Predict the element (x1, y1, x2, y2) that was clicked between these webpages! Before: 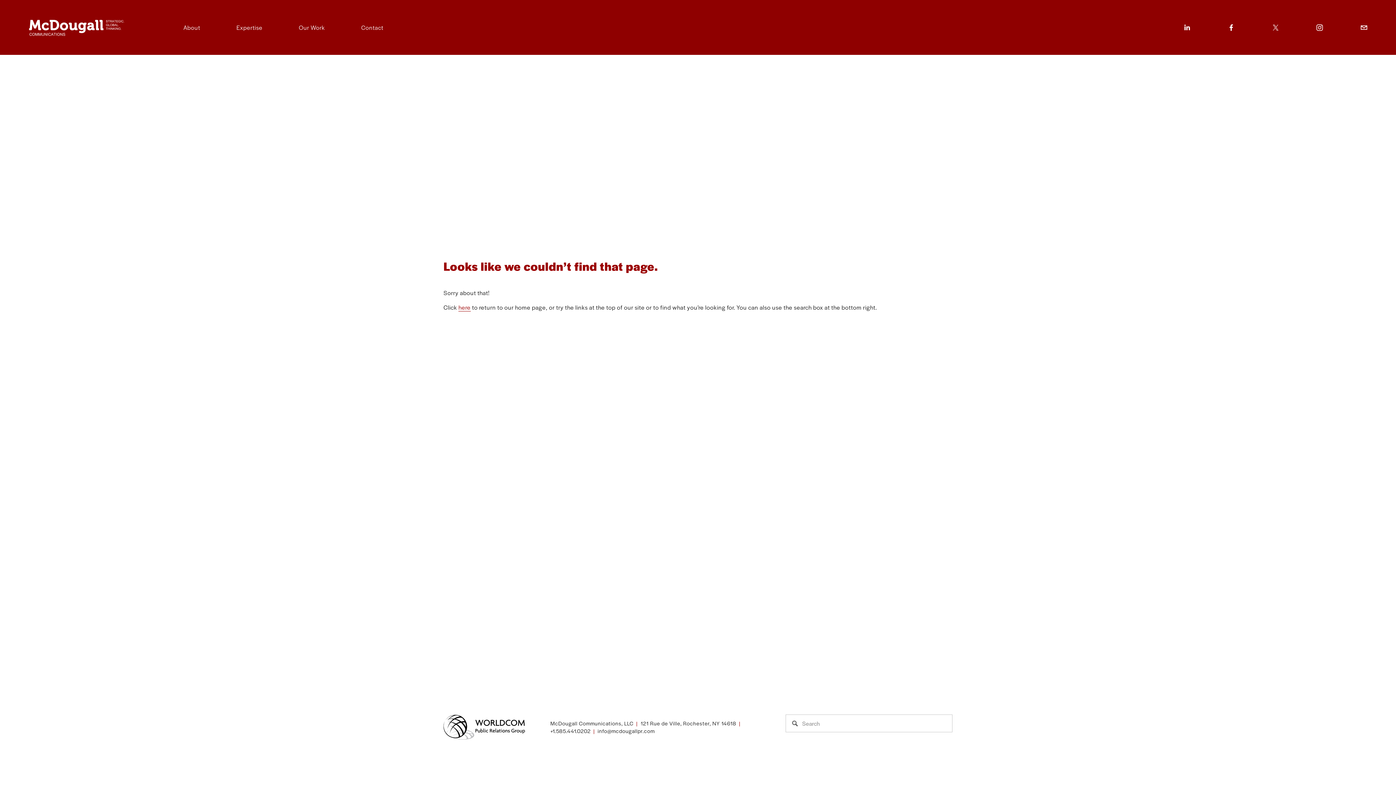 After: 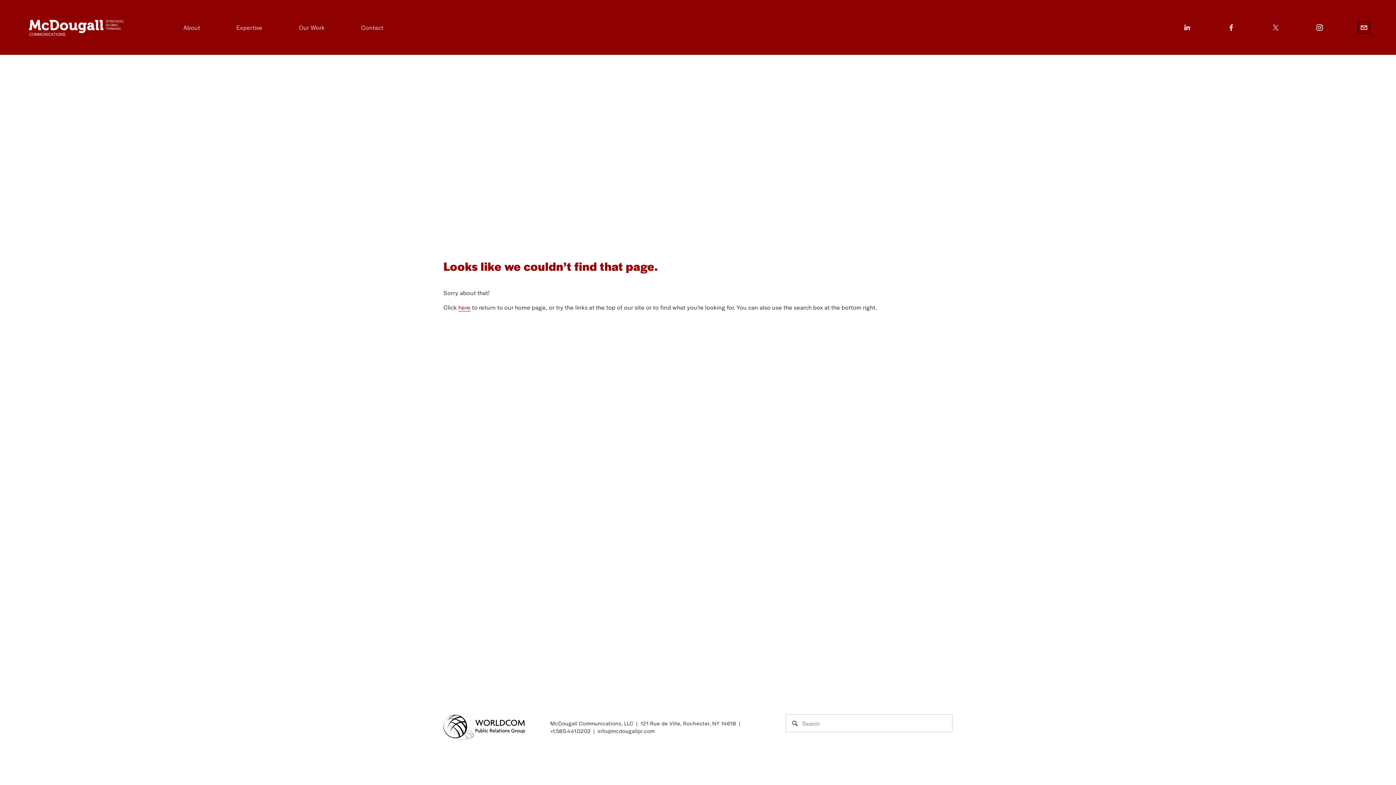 Action: label: info@mcdougallpr.com bbox: (1360, 23, 1368, 31)